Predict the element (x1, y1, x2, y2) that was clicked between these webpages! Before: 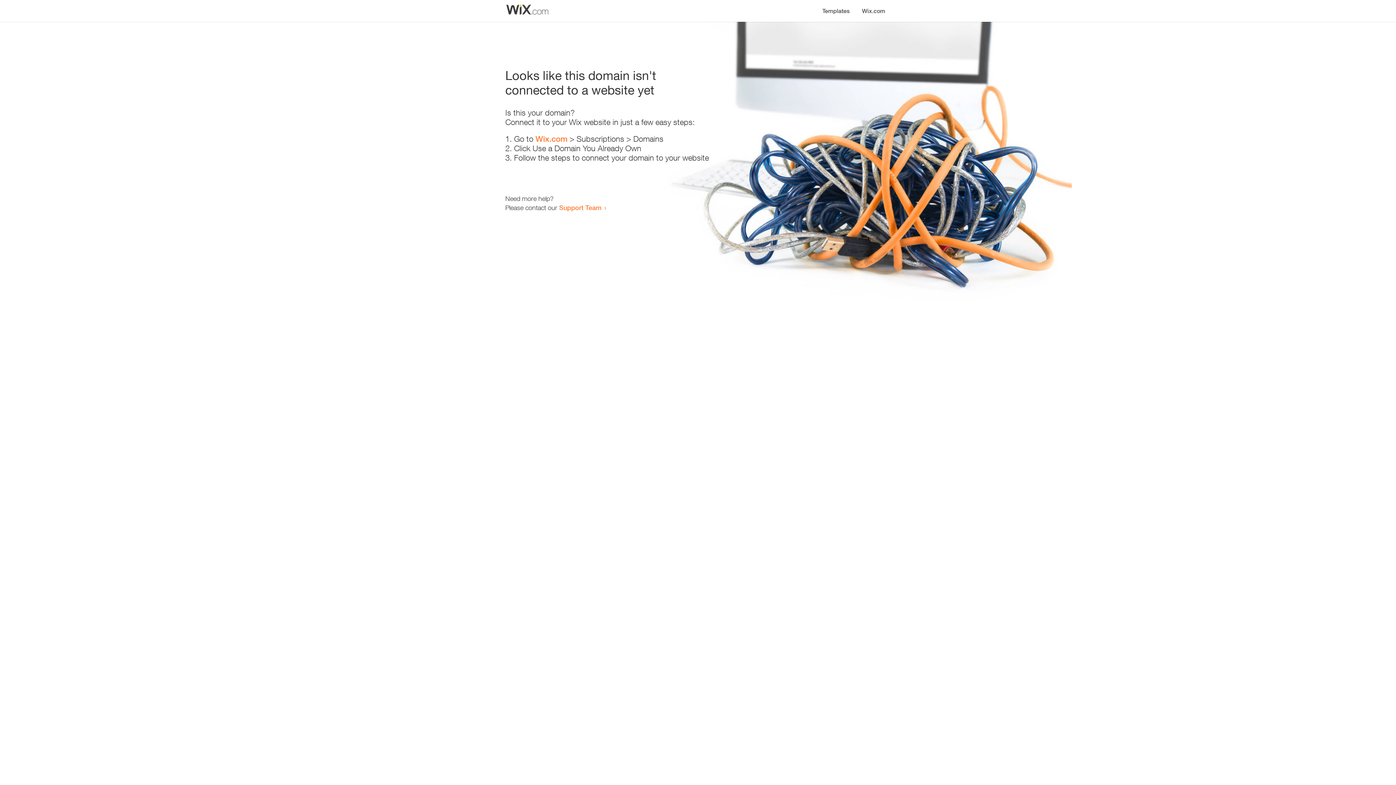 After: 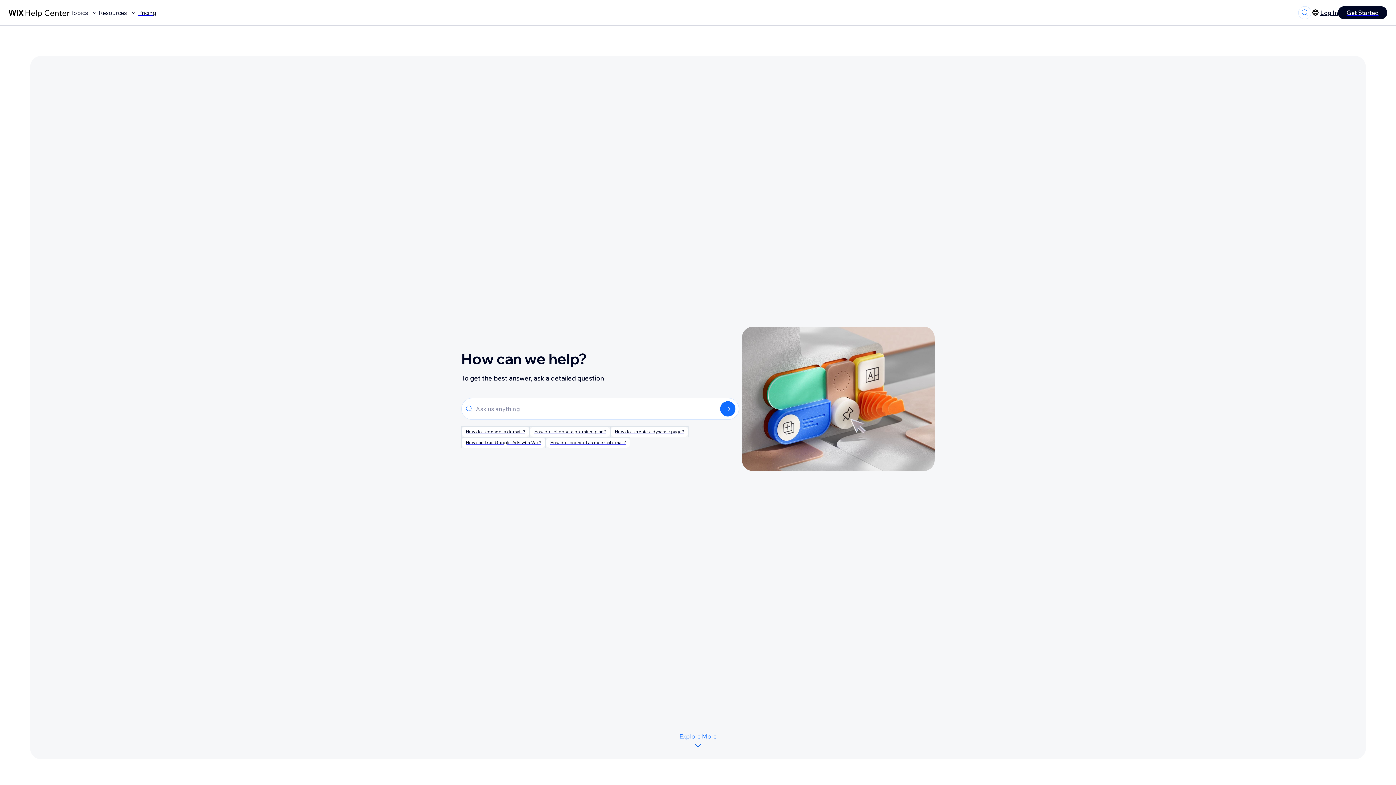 Action: bbox: (559, 203, 601, 211) label: Support Team